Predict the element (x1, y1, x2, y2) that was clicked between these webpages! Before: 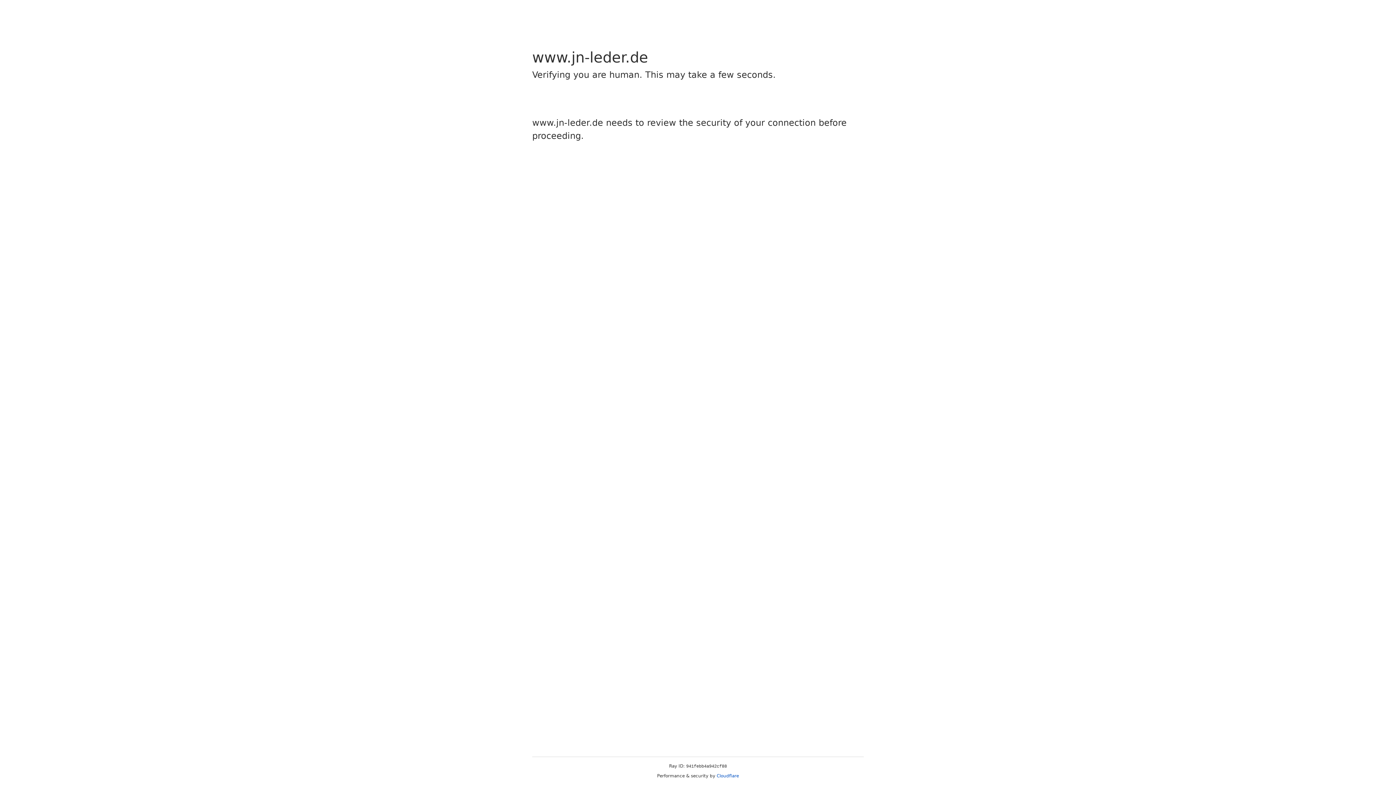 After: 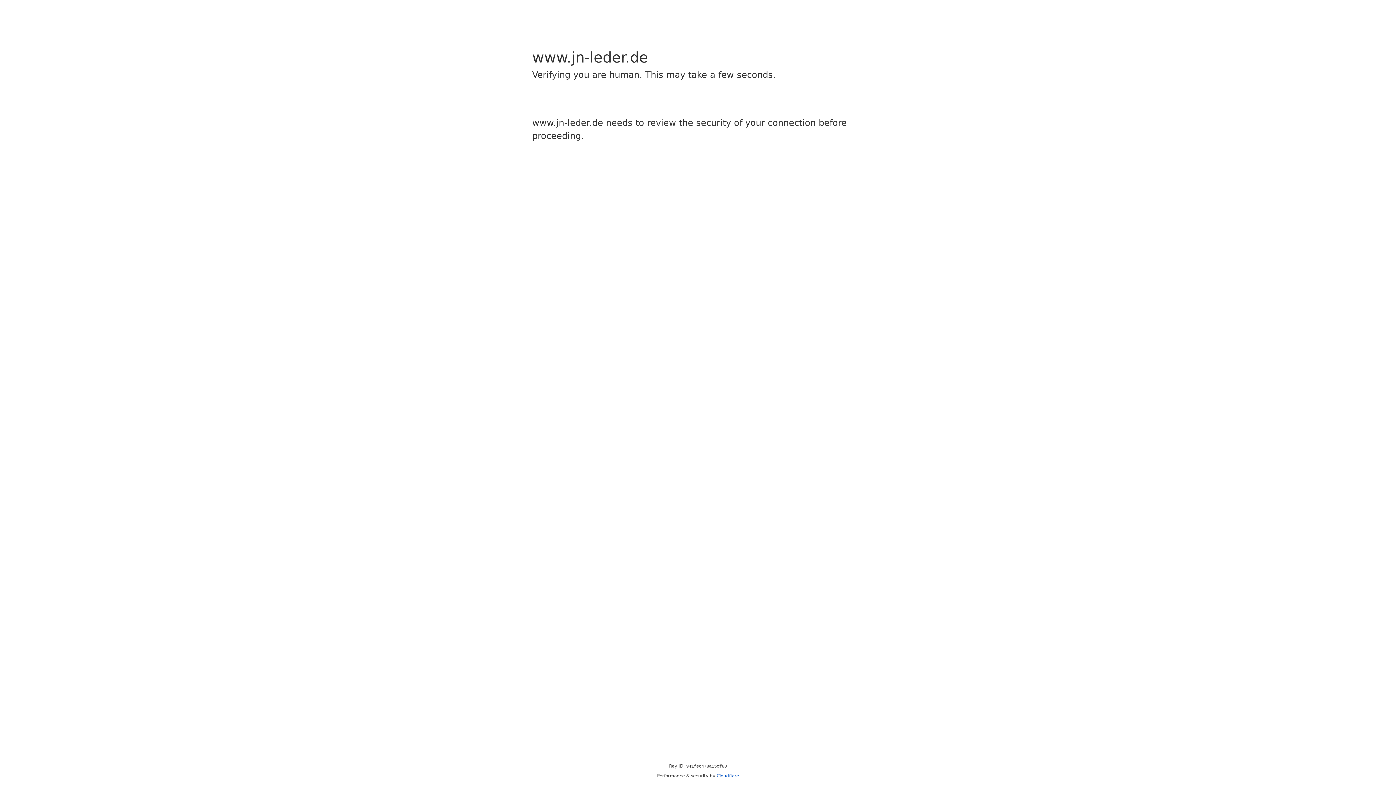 Action: bbox: (716, 773, 739, 778) label: Cloudflare